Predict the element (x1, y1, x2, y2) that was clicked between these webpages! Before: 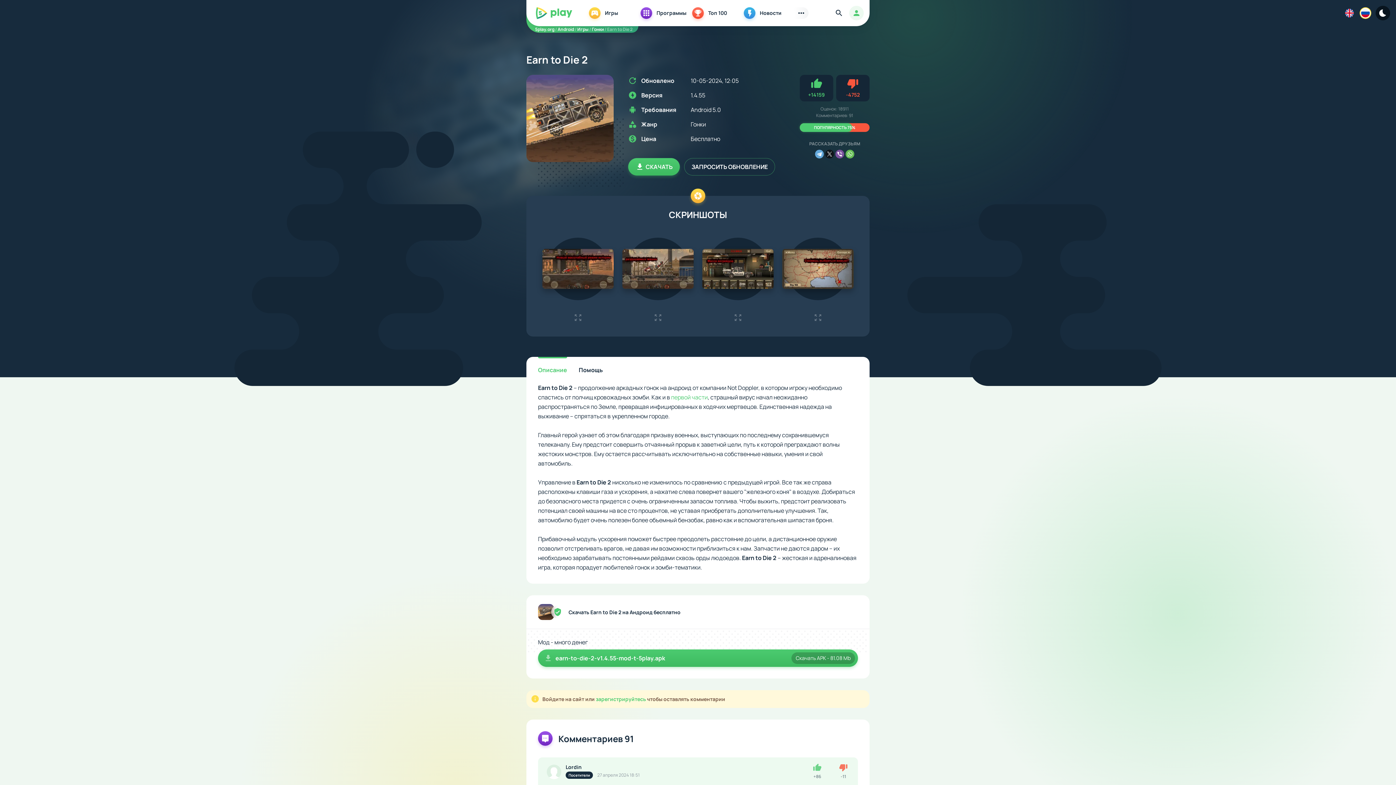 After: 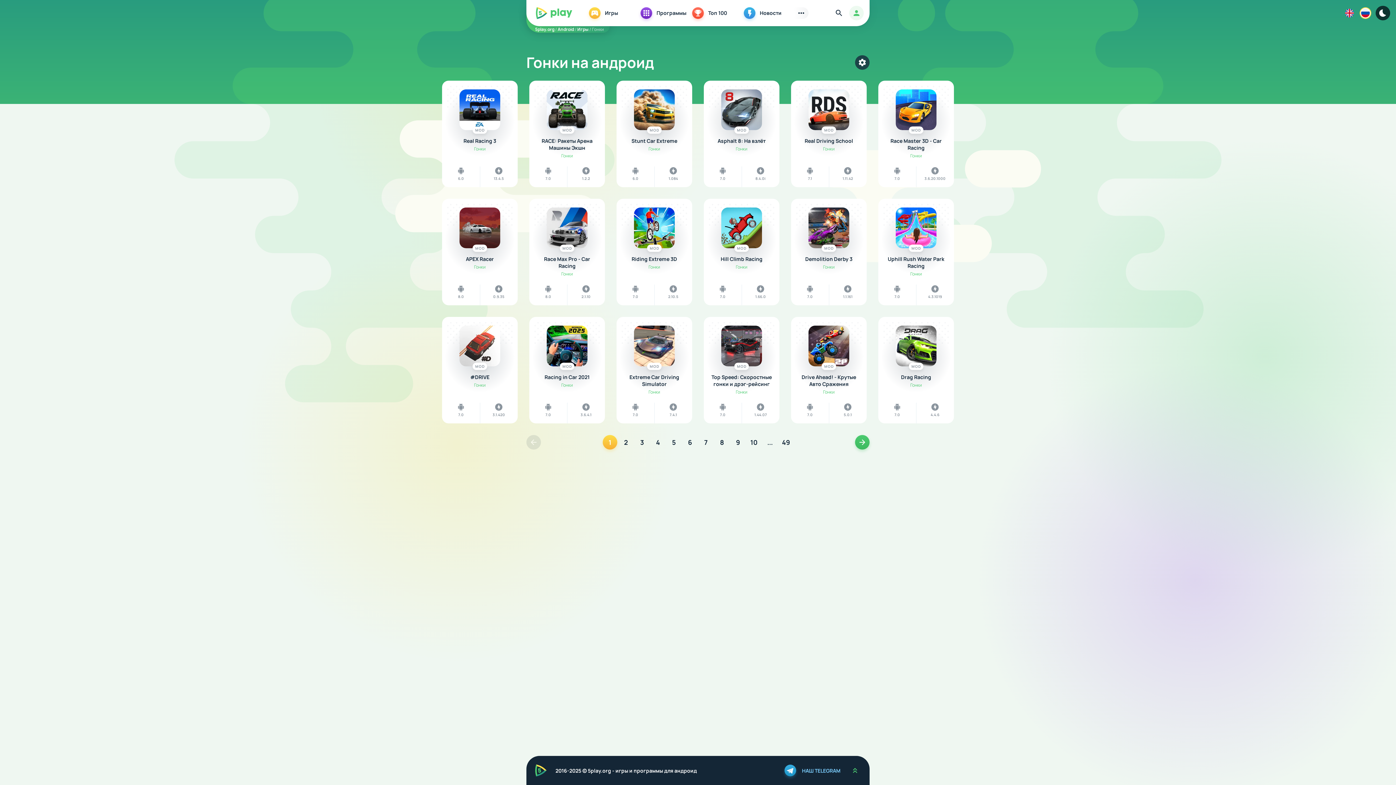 Action: bbox: (592, 26, 604, 32) label: Гонки